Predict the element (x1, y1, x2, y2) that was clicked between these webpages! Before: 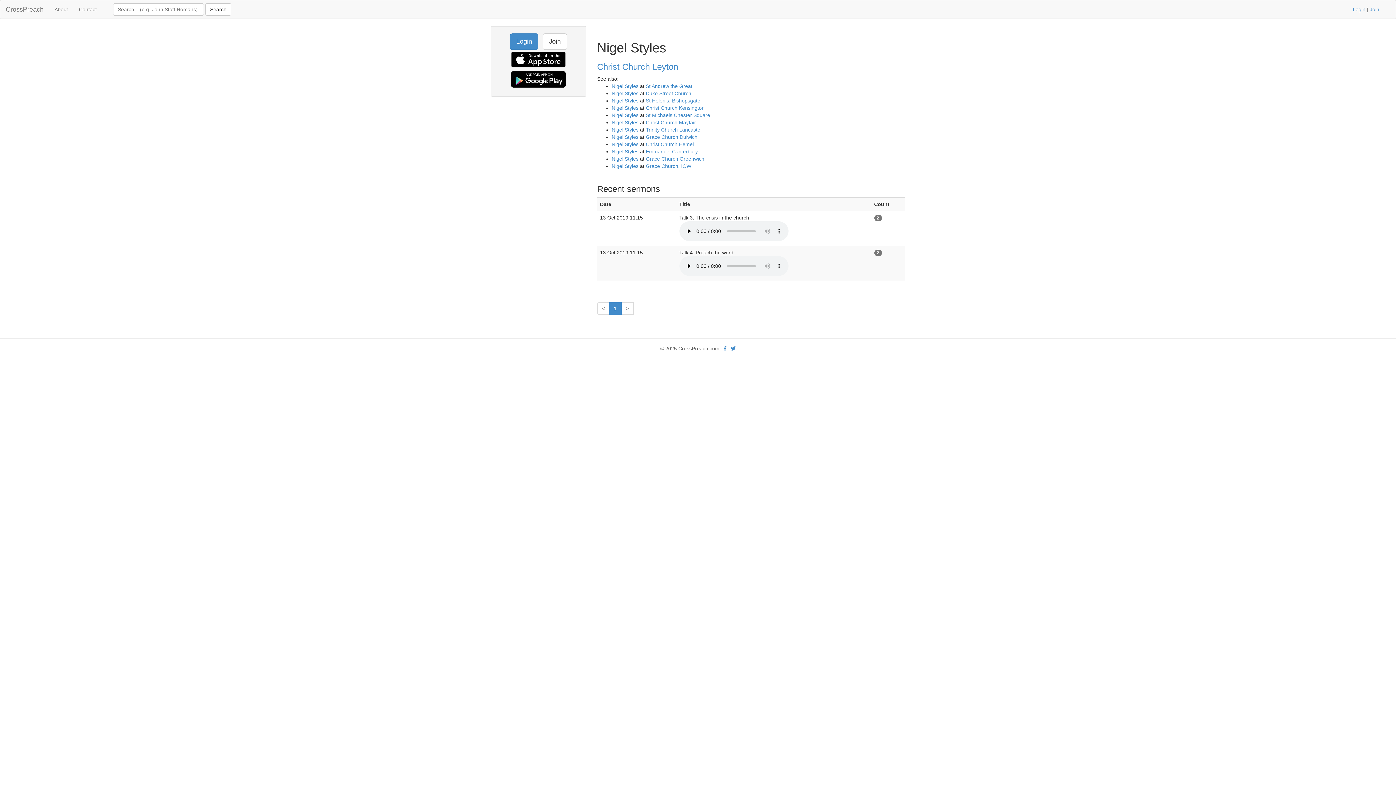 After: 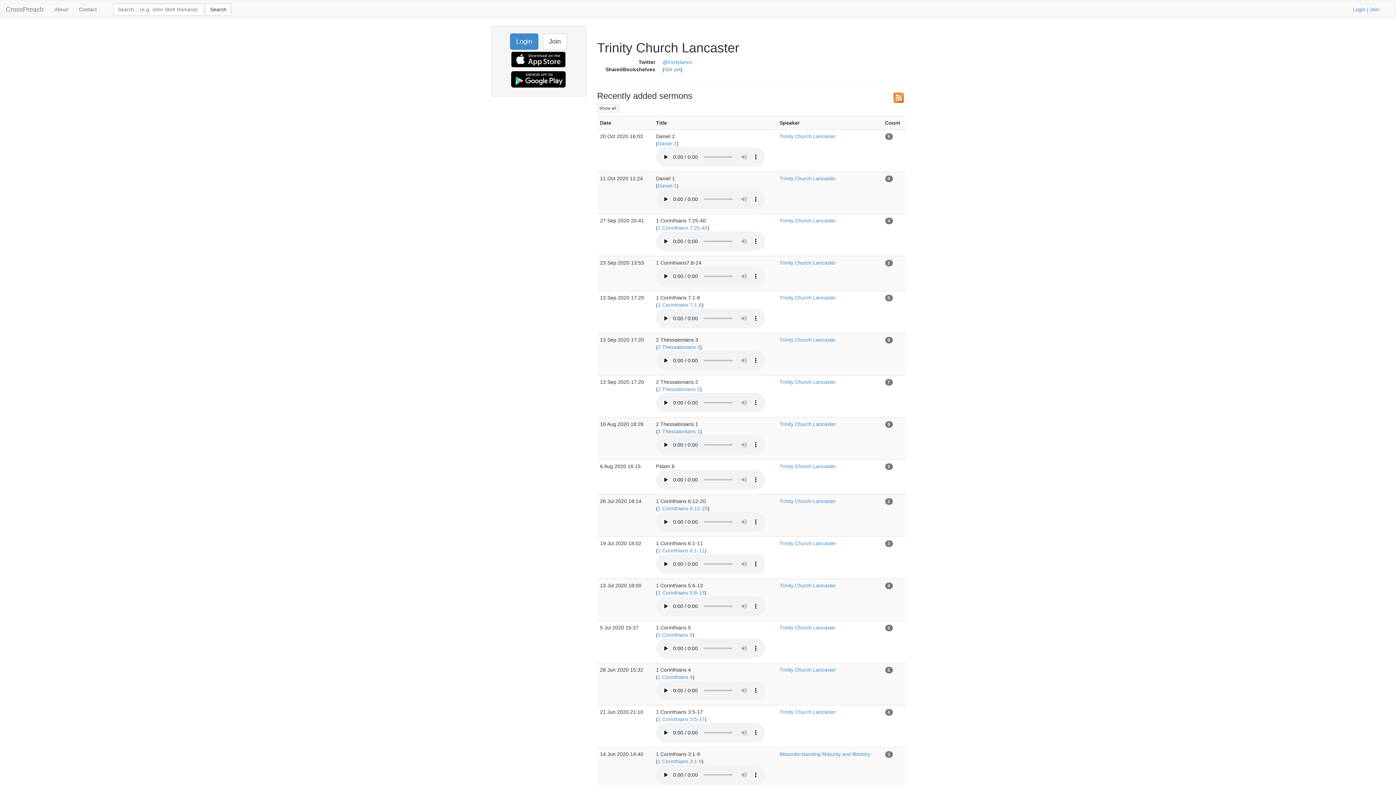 Action: bbox: (646, 126, 702, 132) label: Trinity Church Lancaster